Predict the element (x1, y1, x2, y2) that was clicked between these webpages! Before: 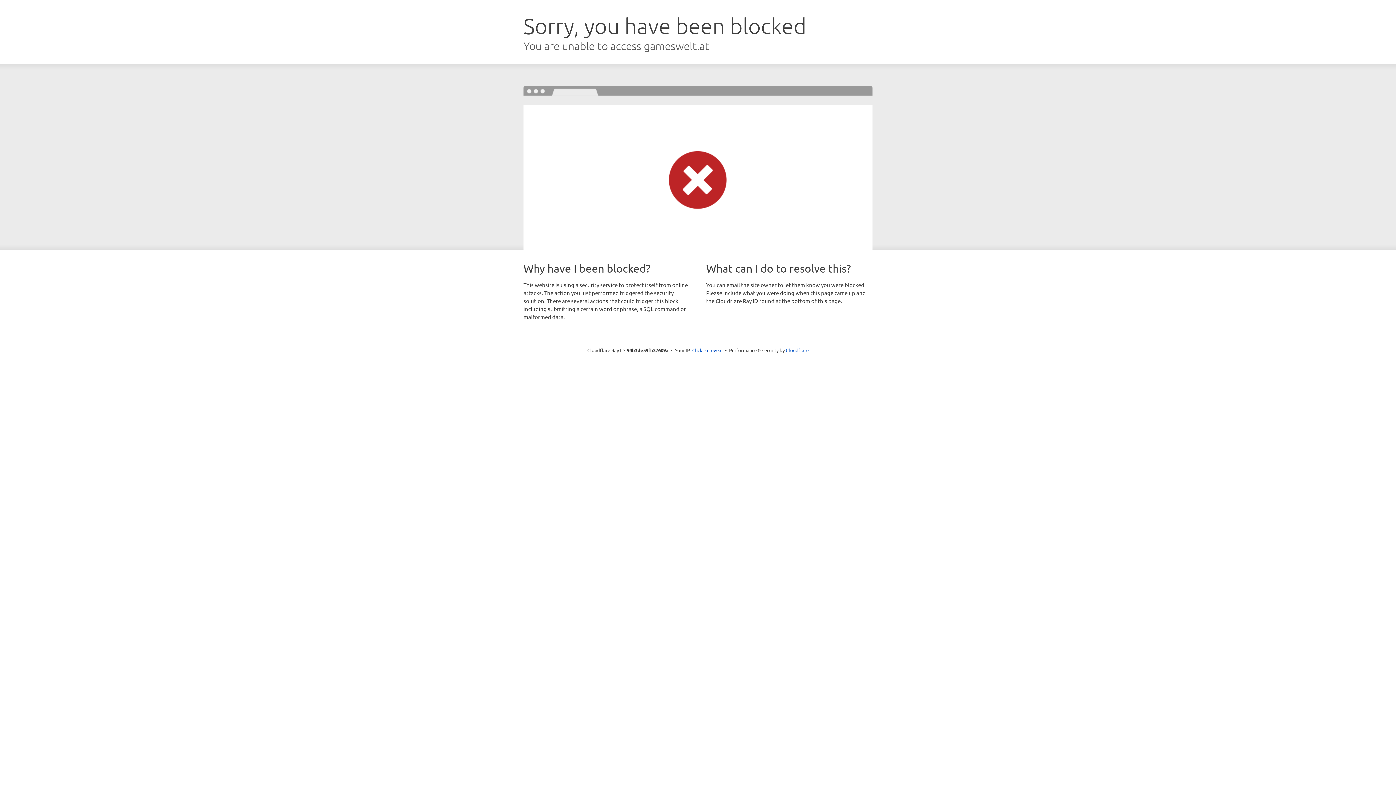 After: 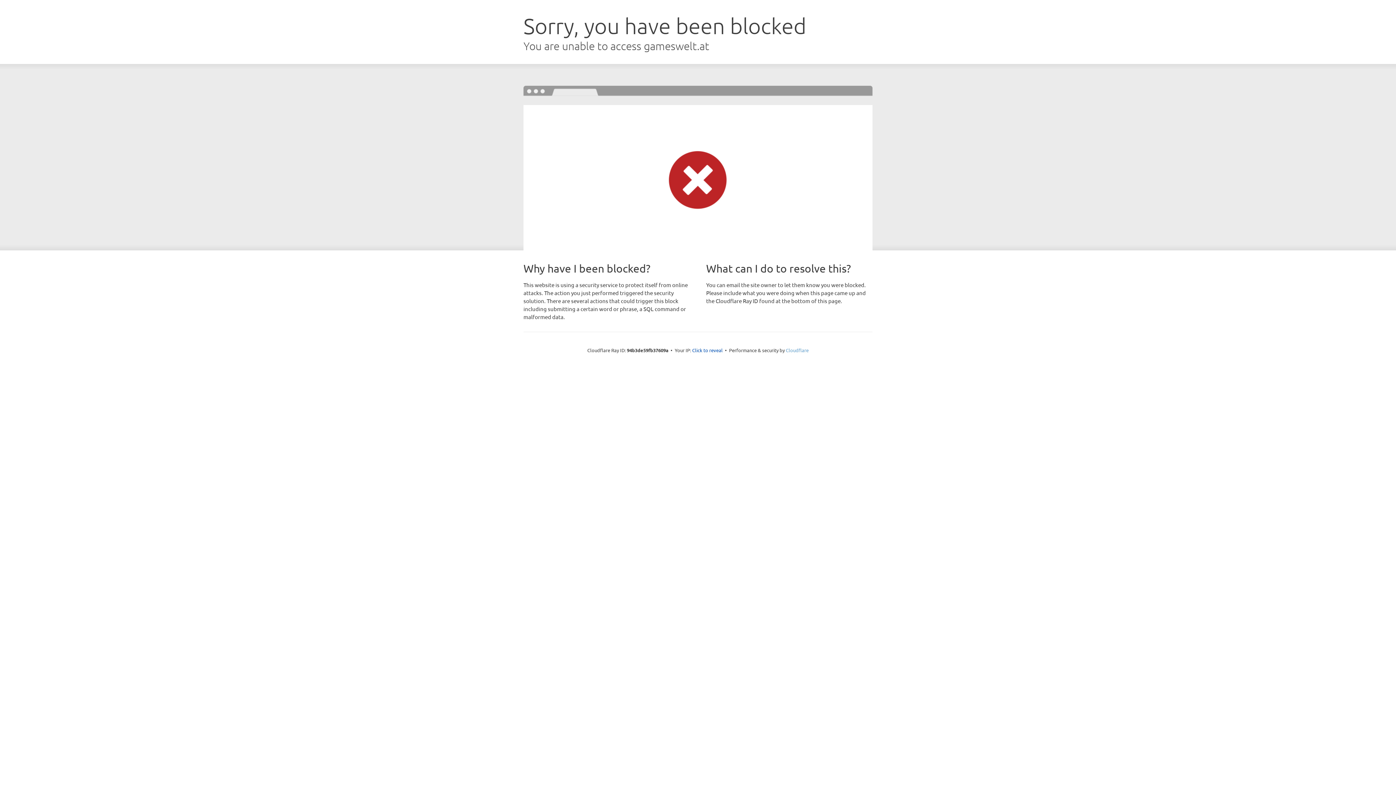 Action: bbox: (786, 347, 808, 353) label: Cloudflare